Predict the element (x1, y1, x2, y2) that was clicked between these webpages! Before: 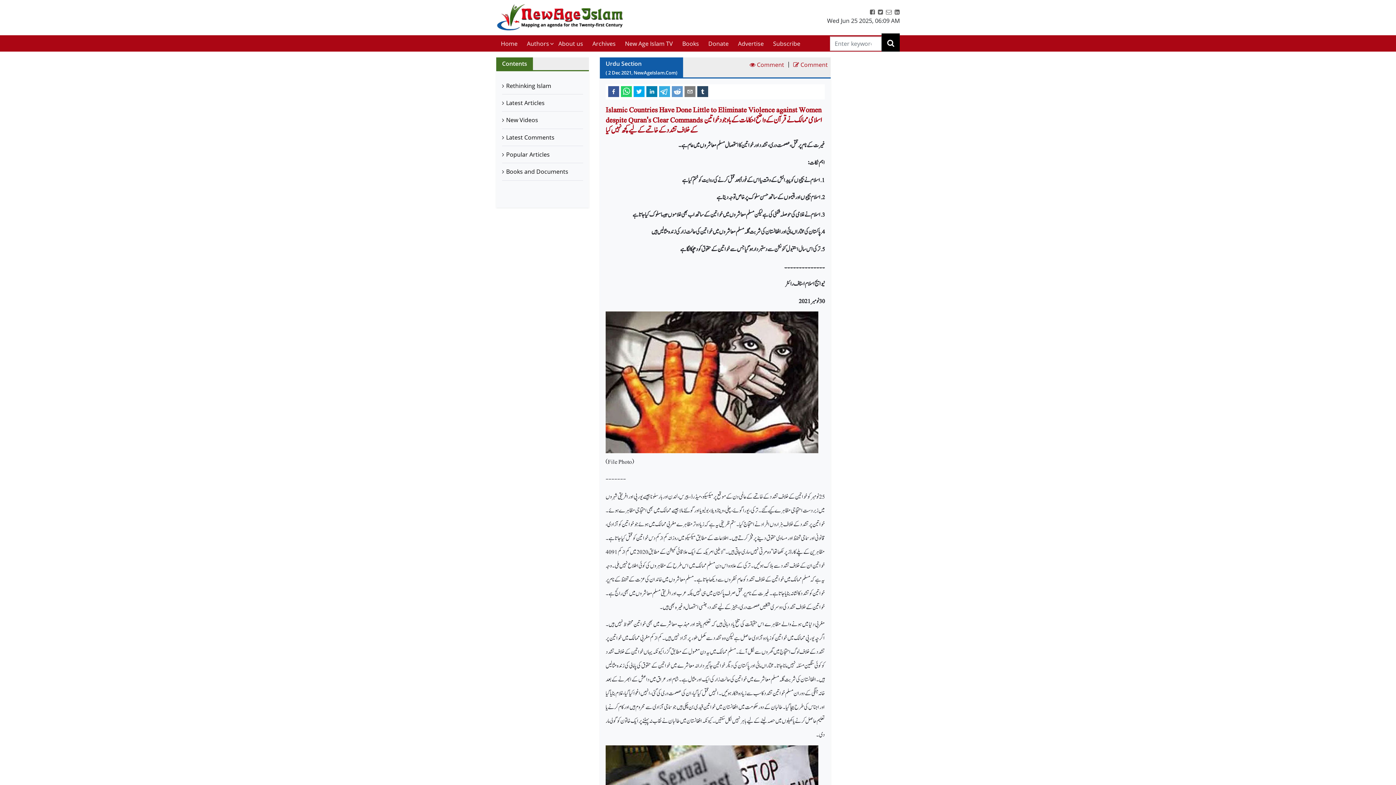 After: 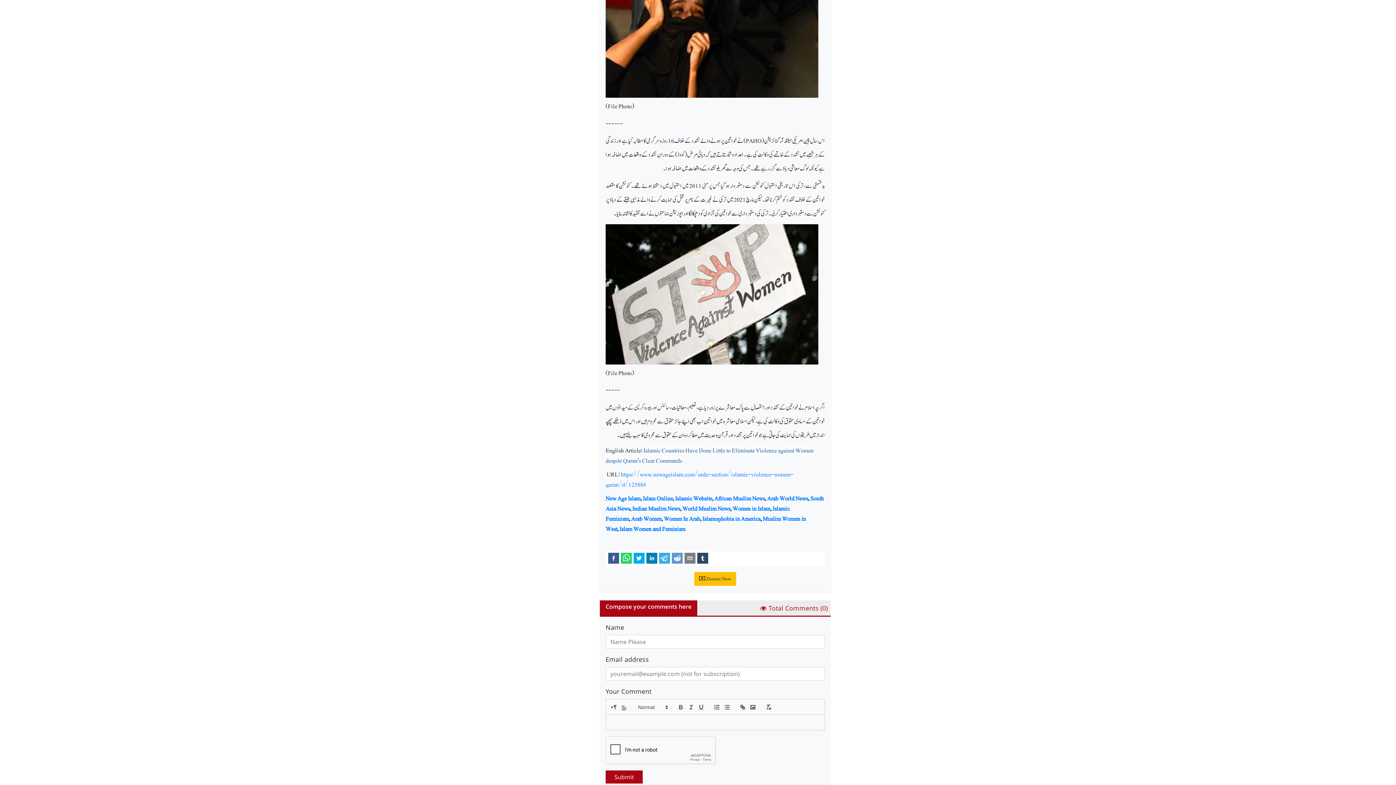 Action: bbox: (790, 57, 830, 77) label:  Comment